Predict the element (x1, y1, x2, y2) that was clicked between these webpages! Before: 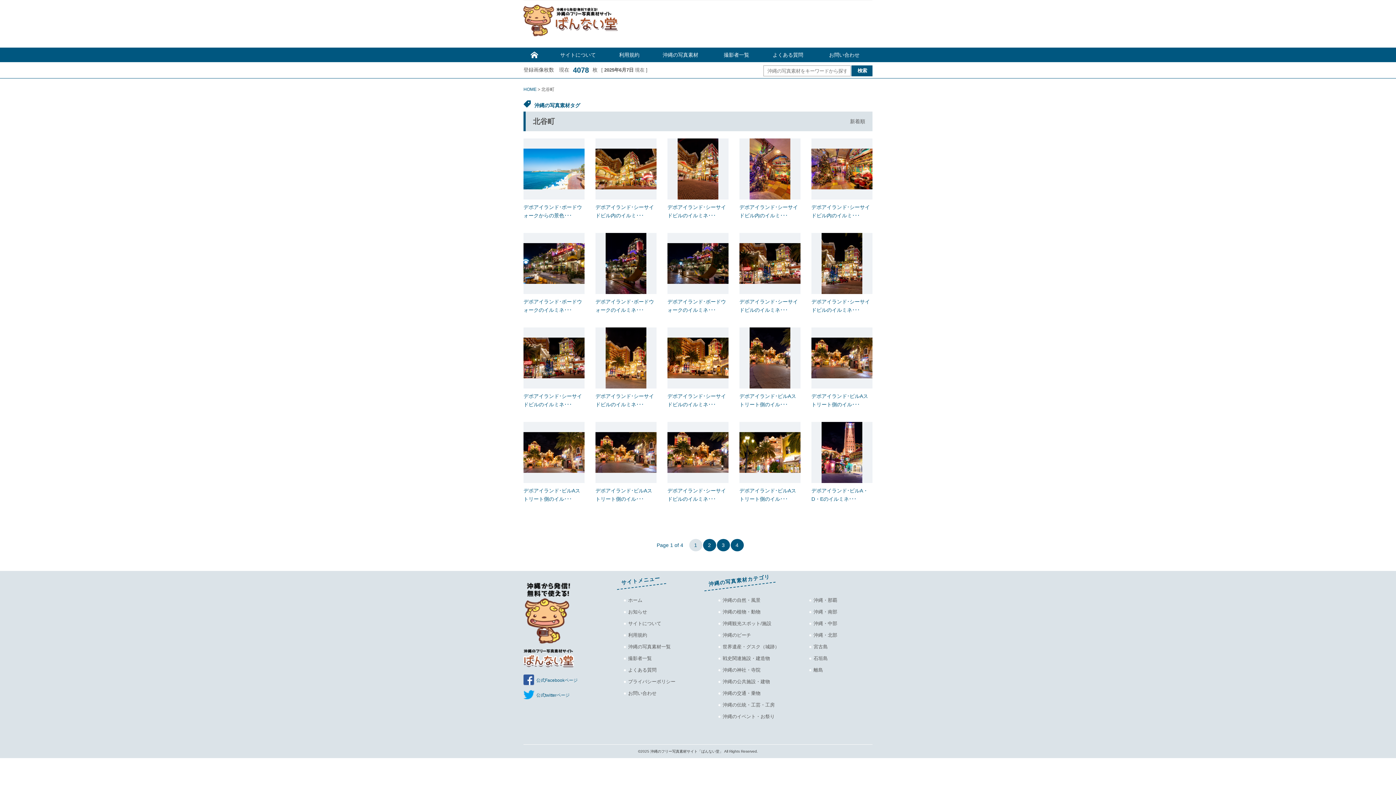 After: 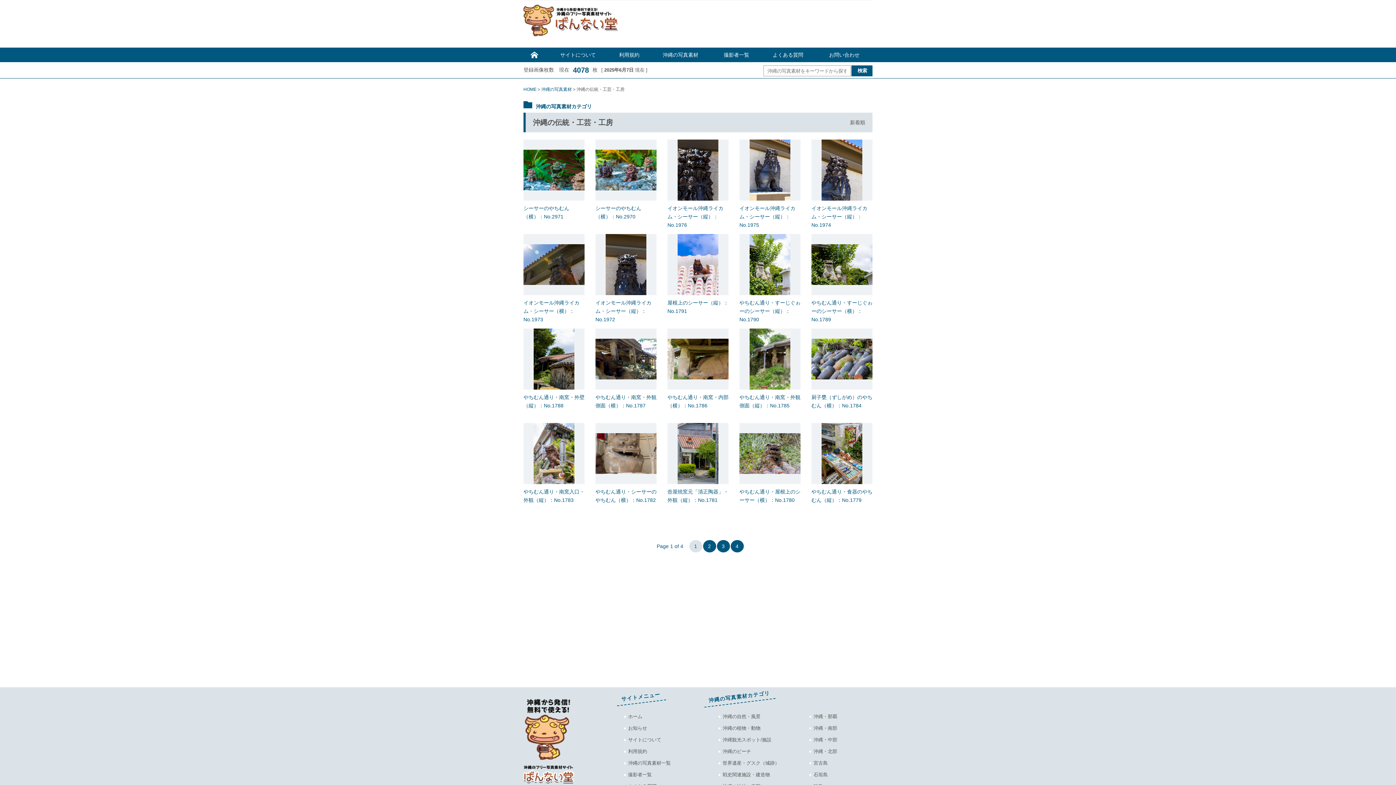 Action: bbox: (716, 699, 789, 711) label: 沖縄の伝統・工芸・工房